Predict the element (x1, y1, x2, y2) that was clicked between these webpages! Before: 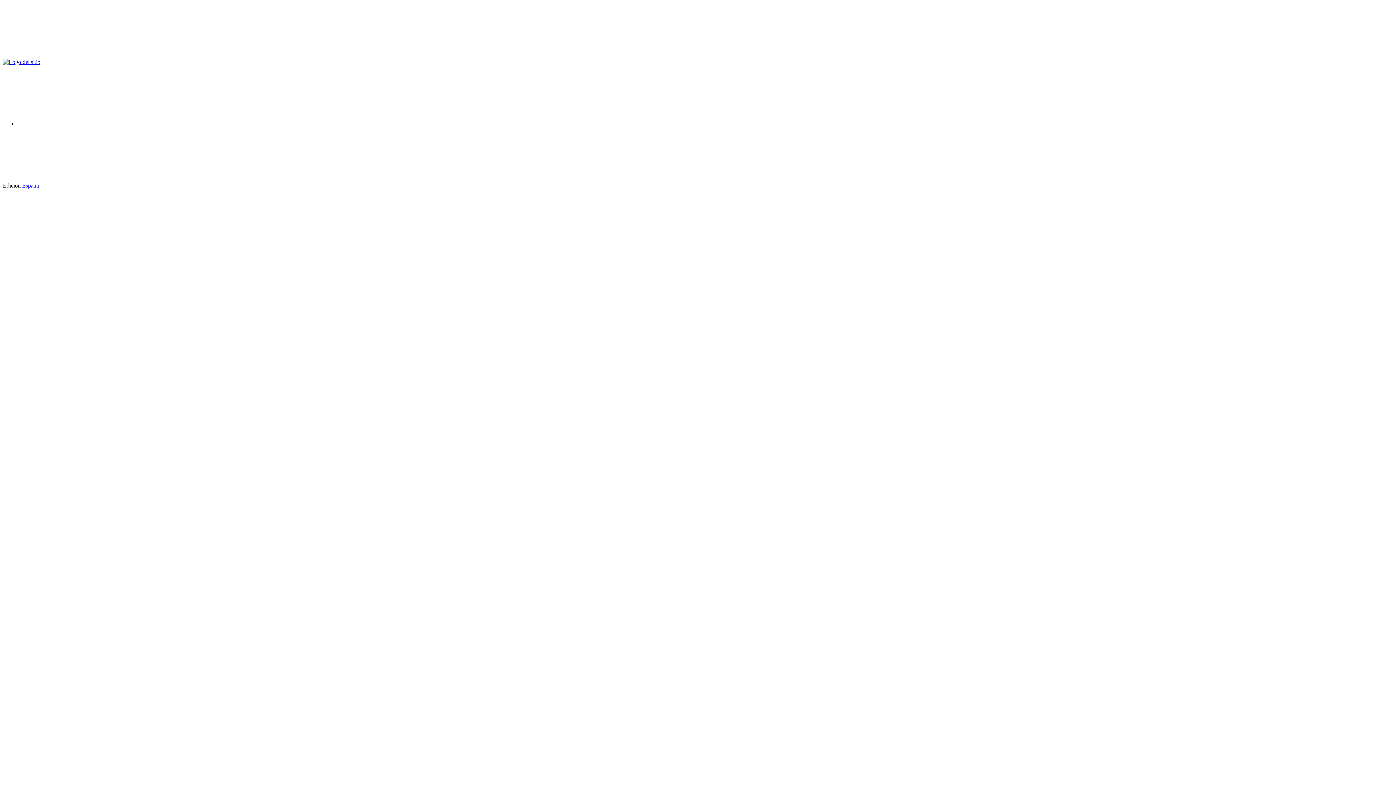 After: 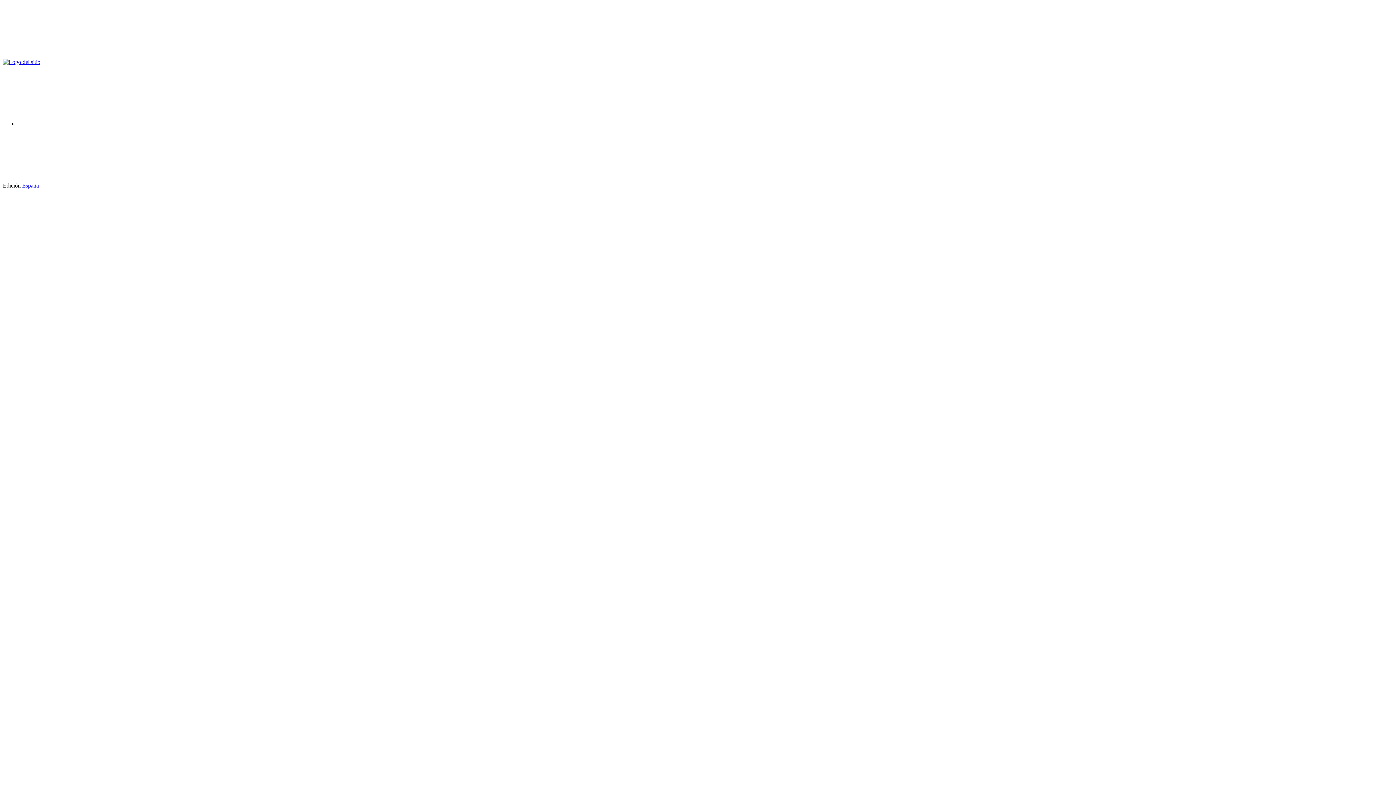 Action: bbox: (38, 182, 148, 188)